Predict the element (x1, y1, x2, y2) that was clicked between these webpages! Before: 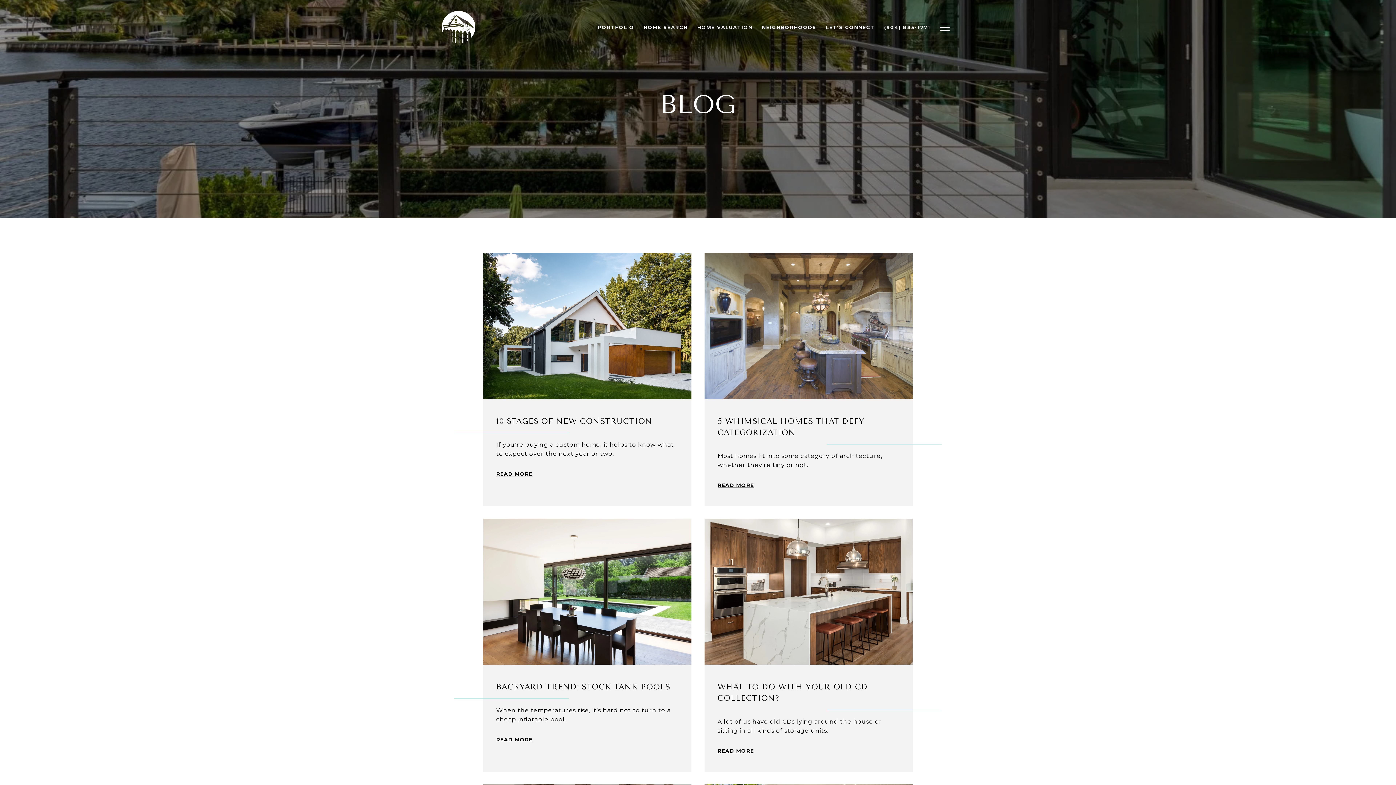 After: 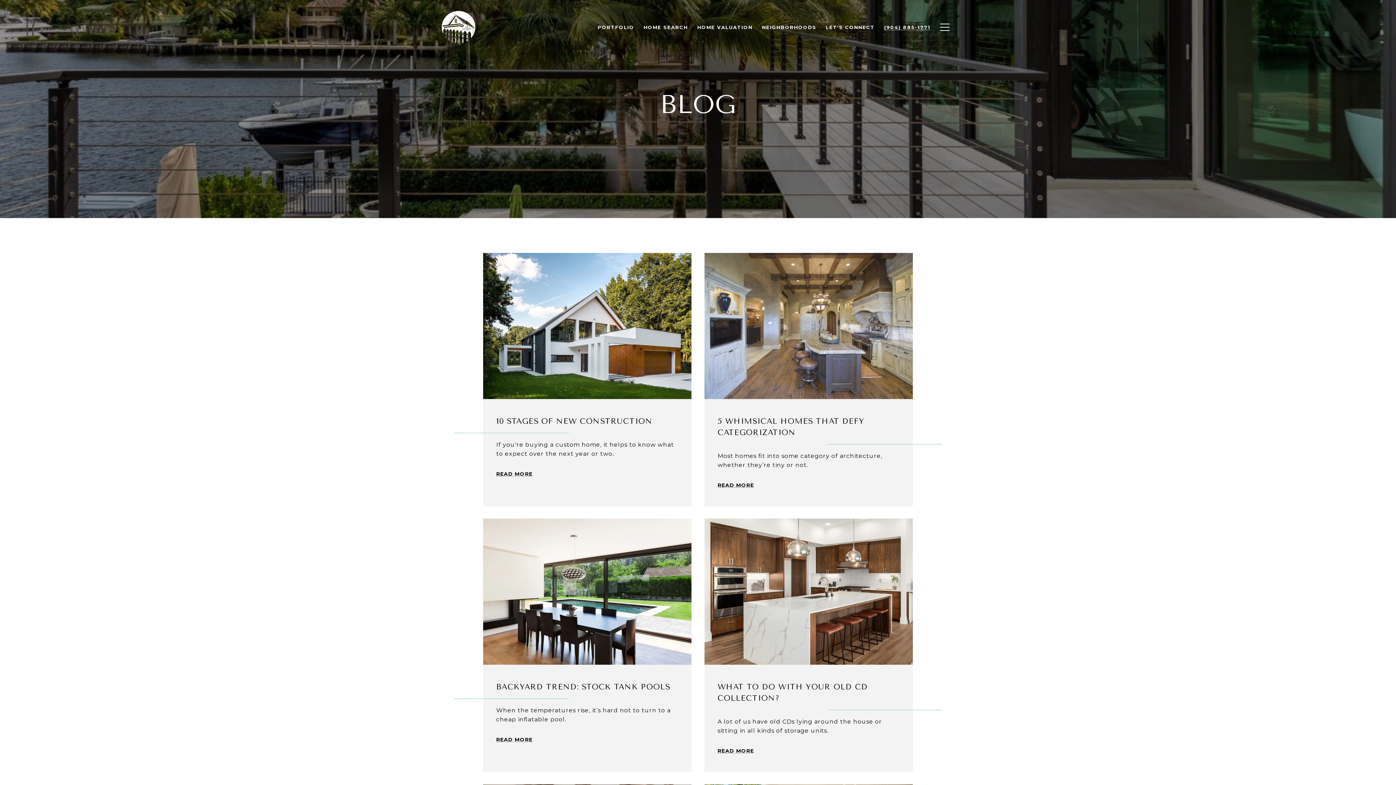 Action: label: (904) 885-1771 bbox: (879, 20, 935, 34)